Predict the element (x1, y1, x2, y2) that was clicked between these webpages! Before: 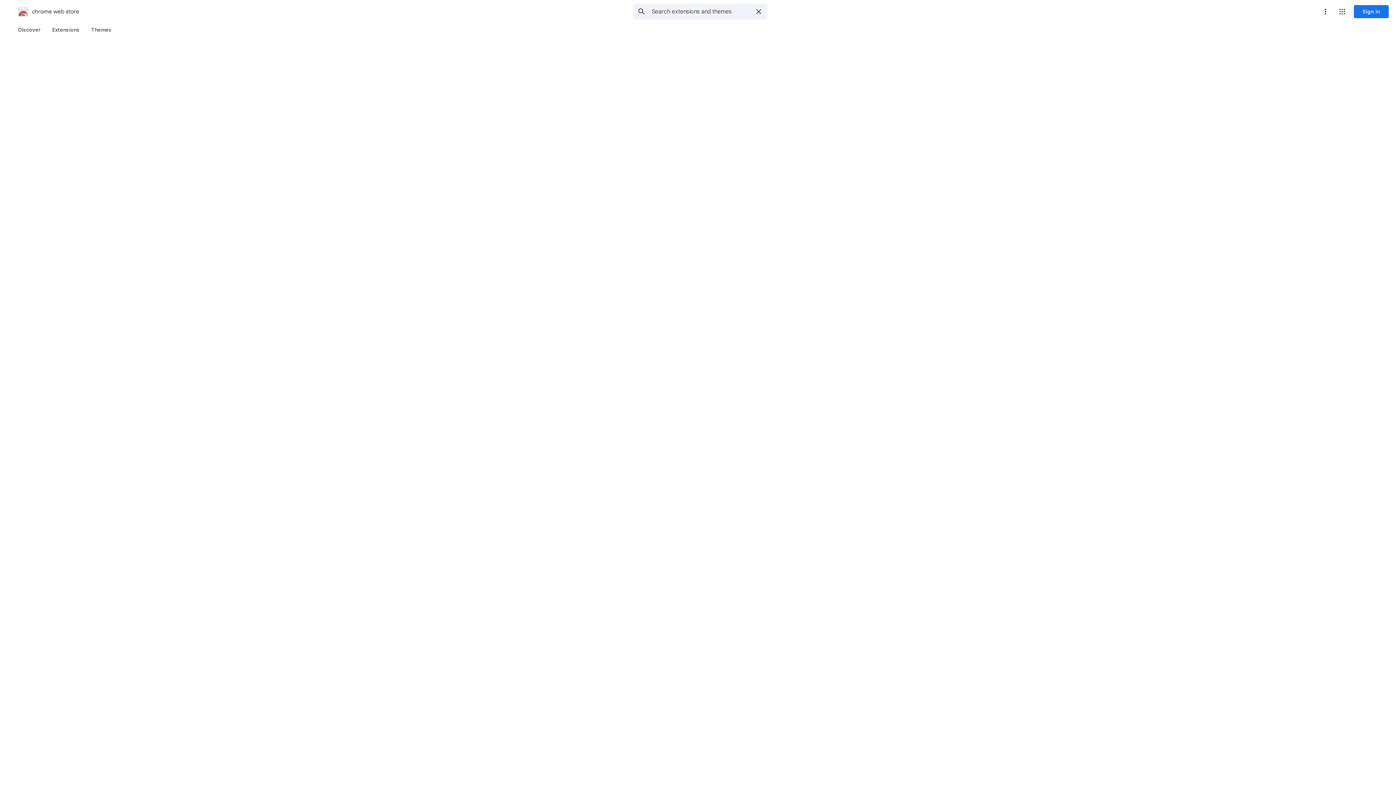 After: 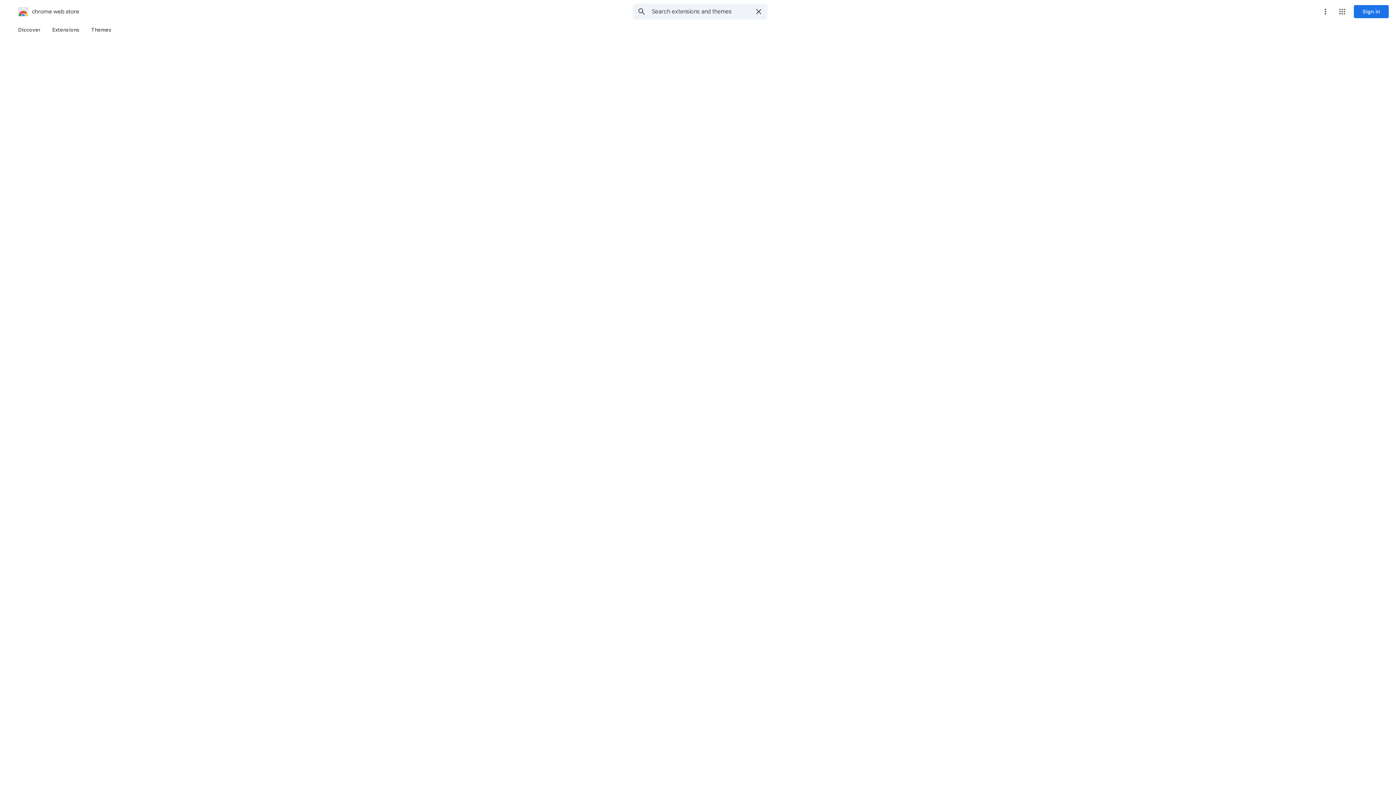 Action: bbox: (1318, 4, 1333, 18) label: More options menu